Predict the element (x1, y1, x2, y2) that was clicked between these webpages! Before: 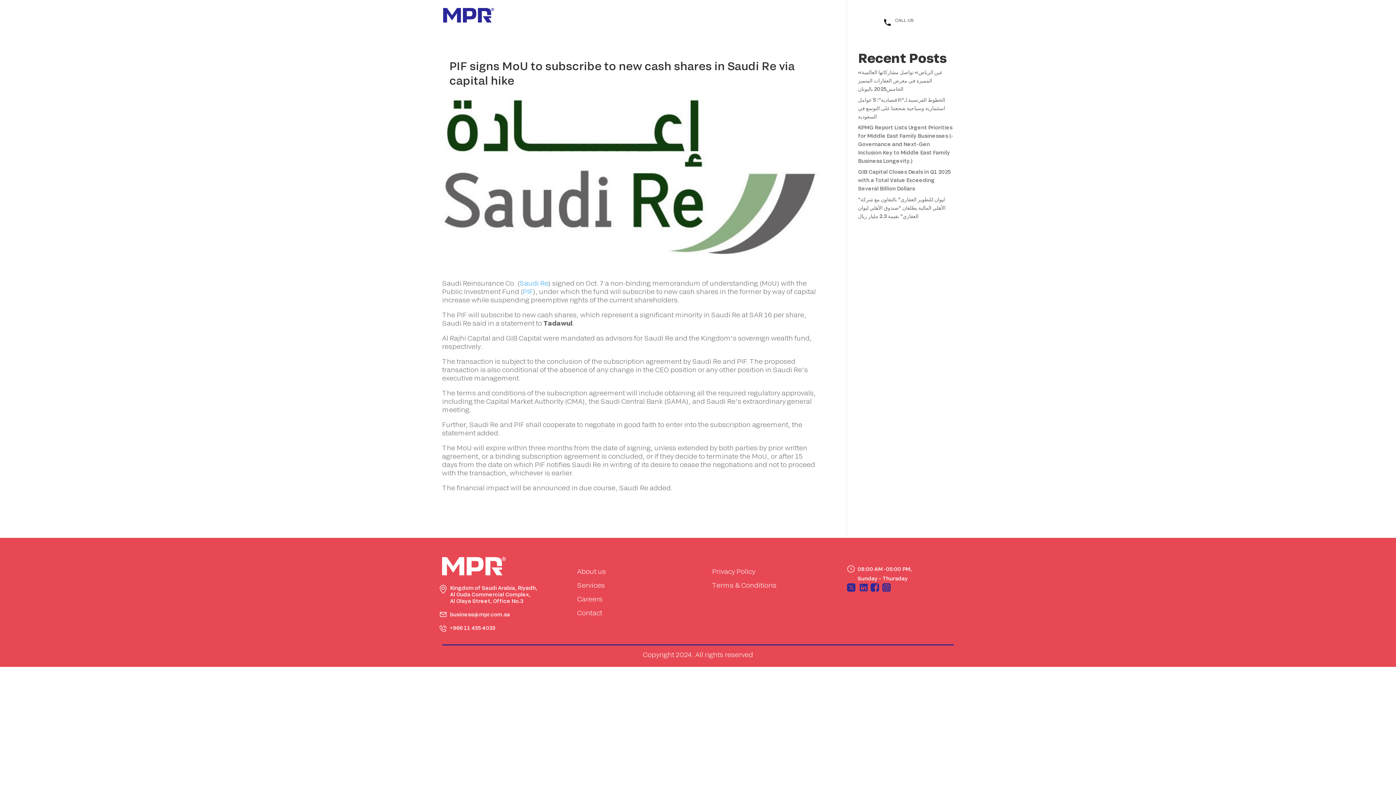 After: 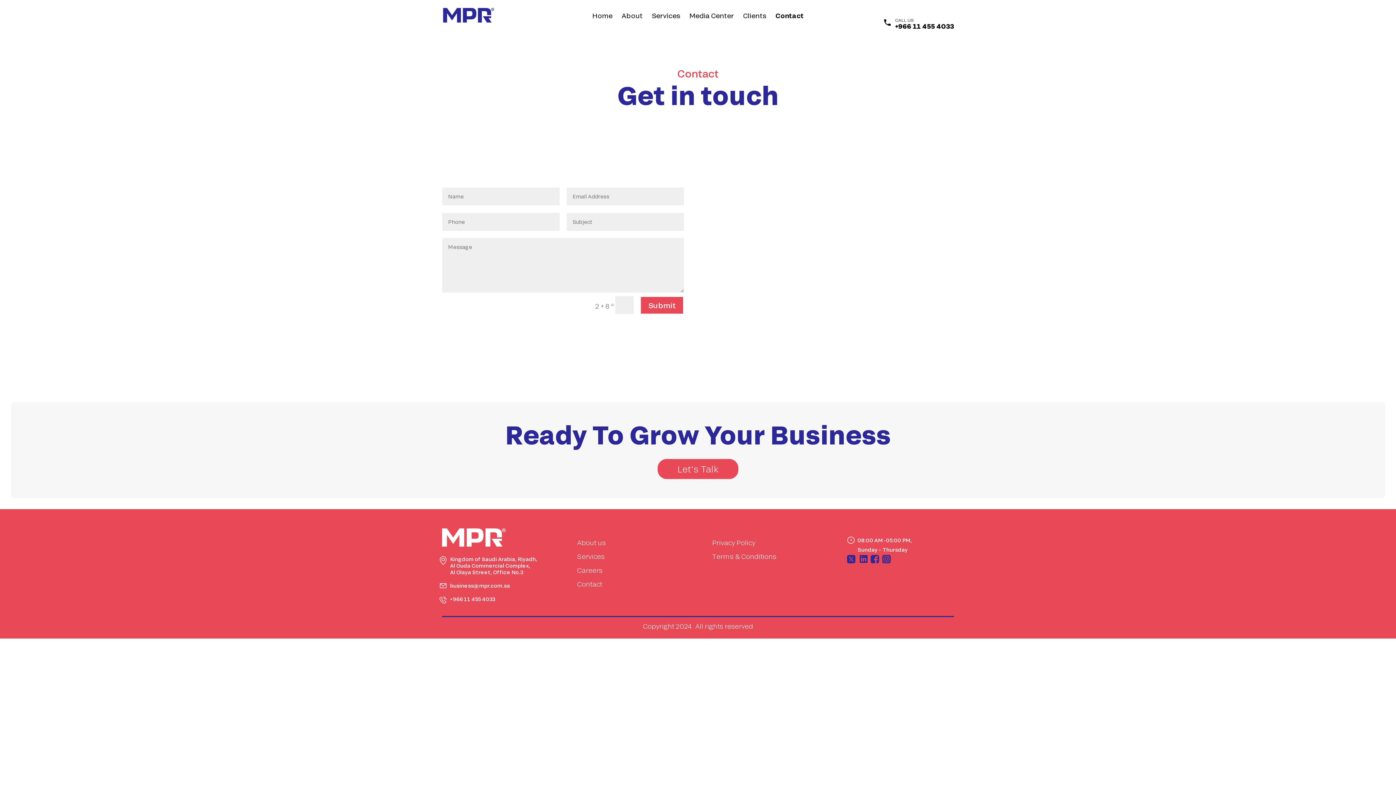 Action: bbox: (577, 608, 602, 616) label: Contact